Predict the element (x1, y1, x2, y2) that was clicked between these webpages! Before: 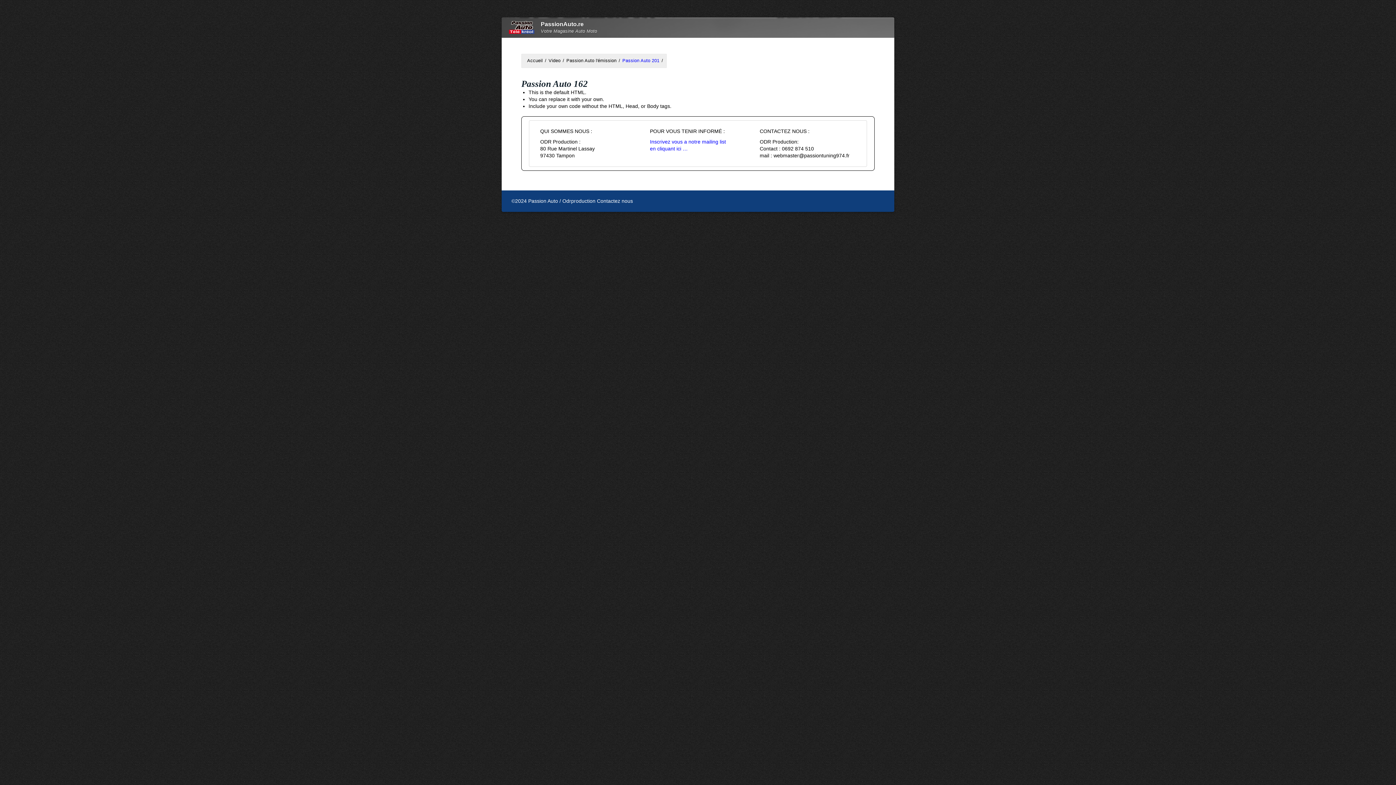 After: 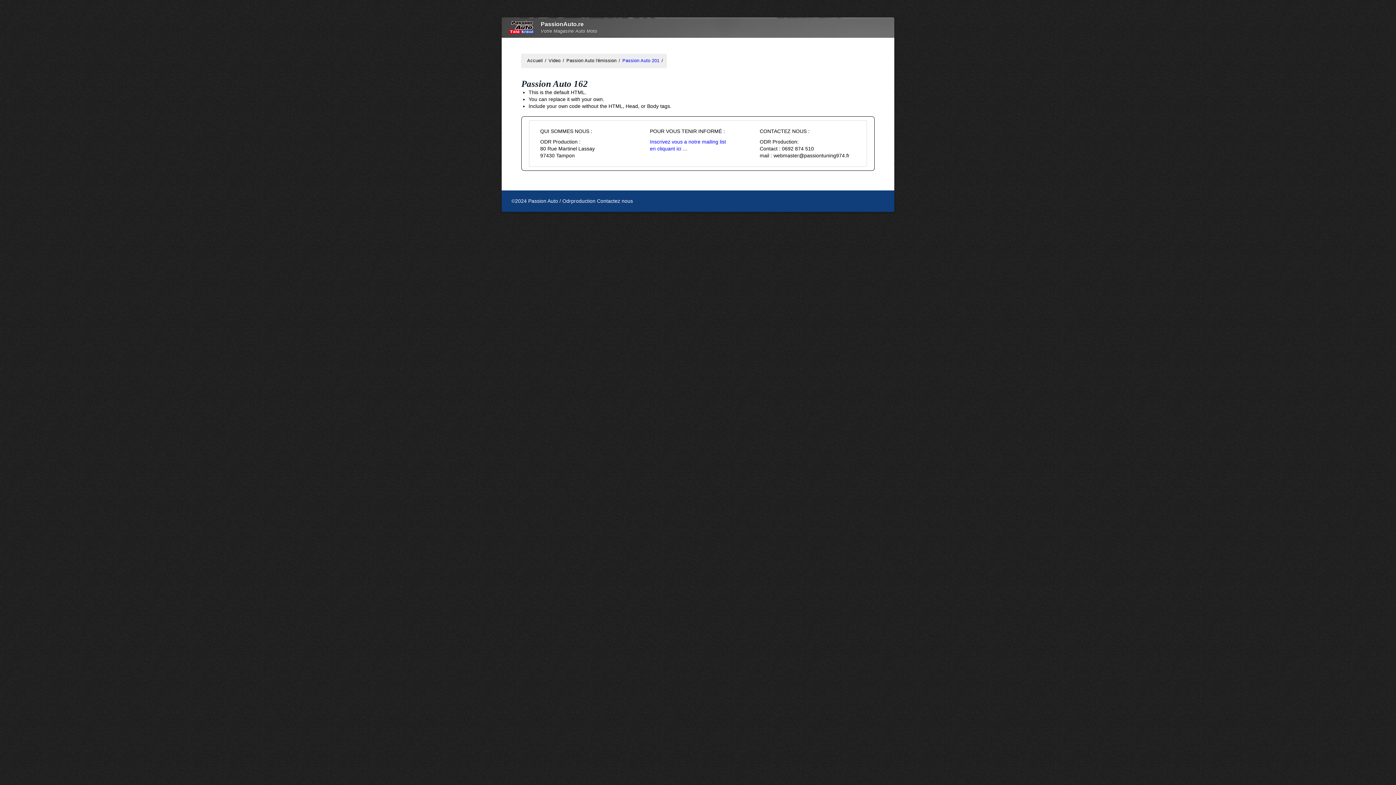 Action: label: Partenaires bbox: (848, 17, 894, 37)